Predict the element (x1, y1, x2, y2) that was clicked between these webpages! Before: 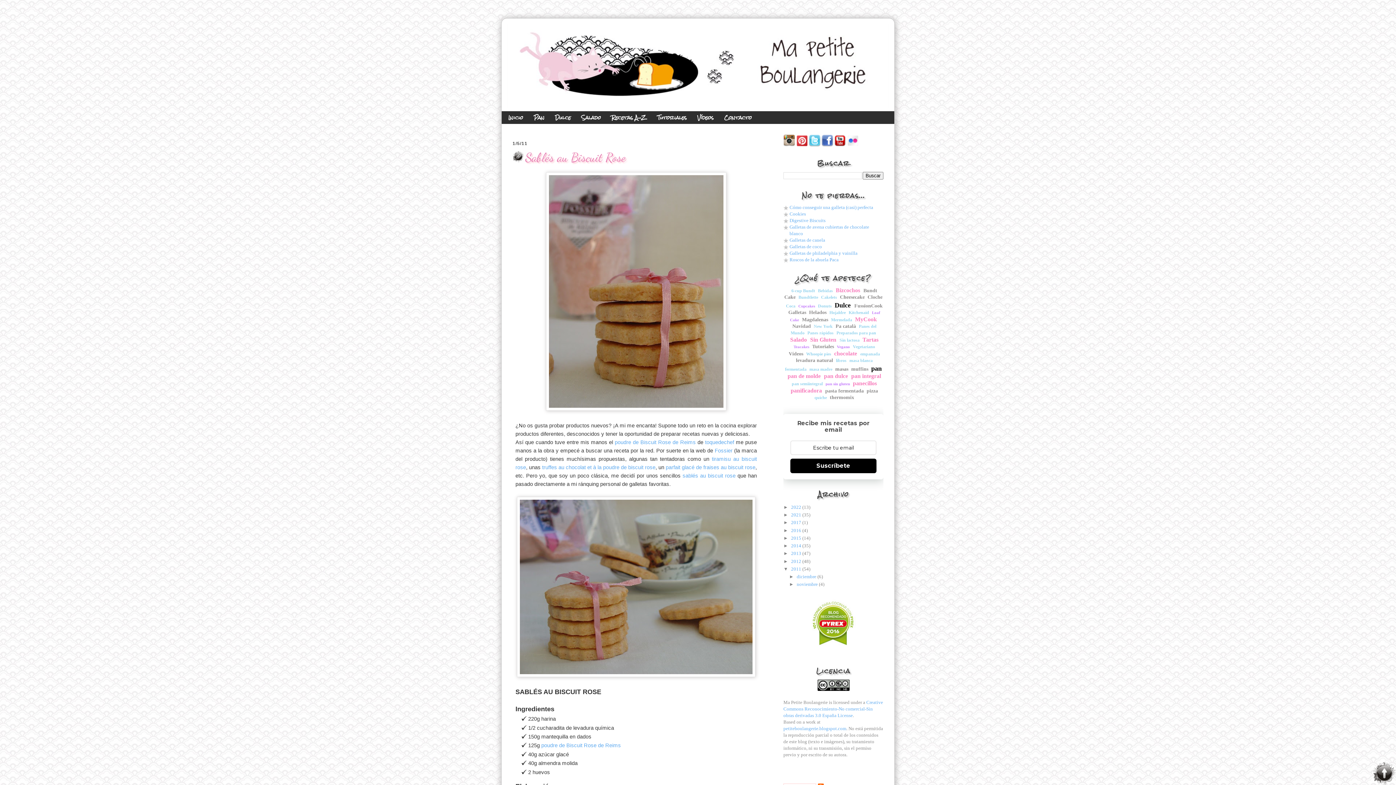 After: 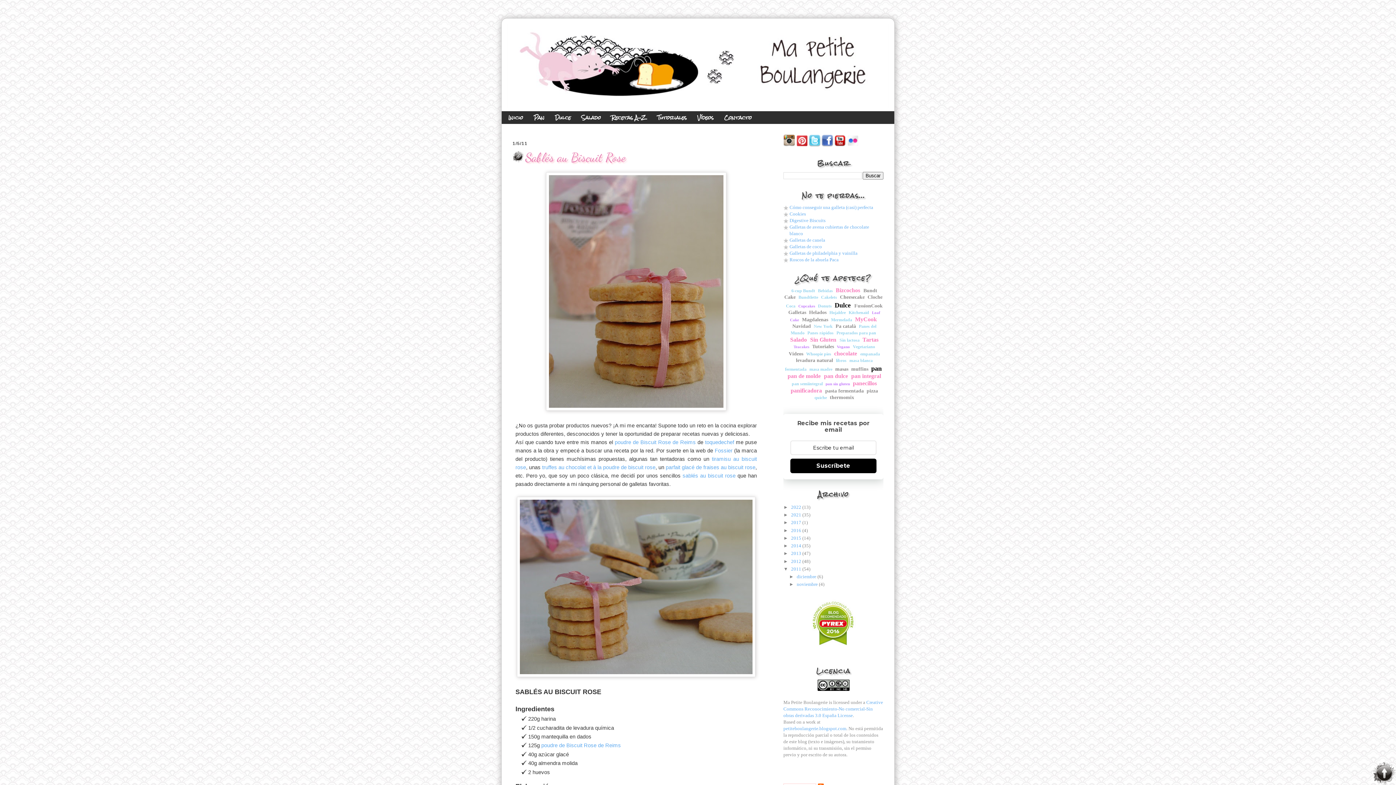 Action: bbox: (512, 149, 760, 164) label: Sablés au Biscuit Rose